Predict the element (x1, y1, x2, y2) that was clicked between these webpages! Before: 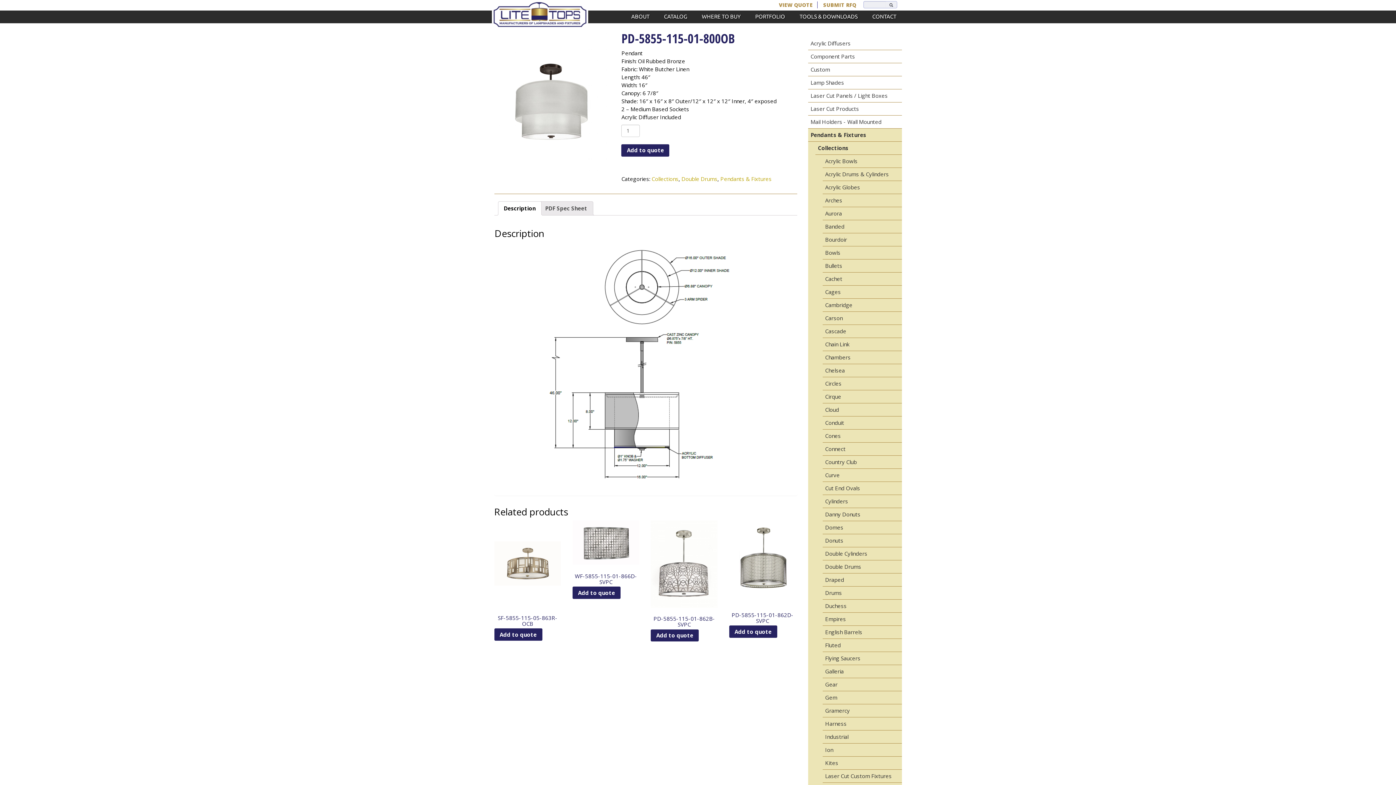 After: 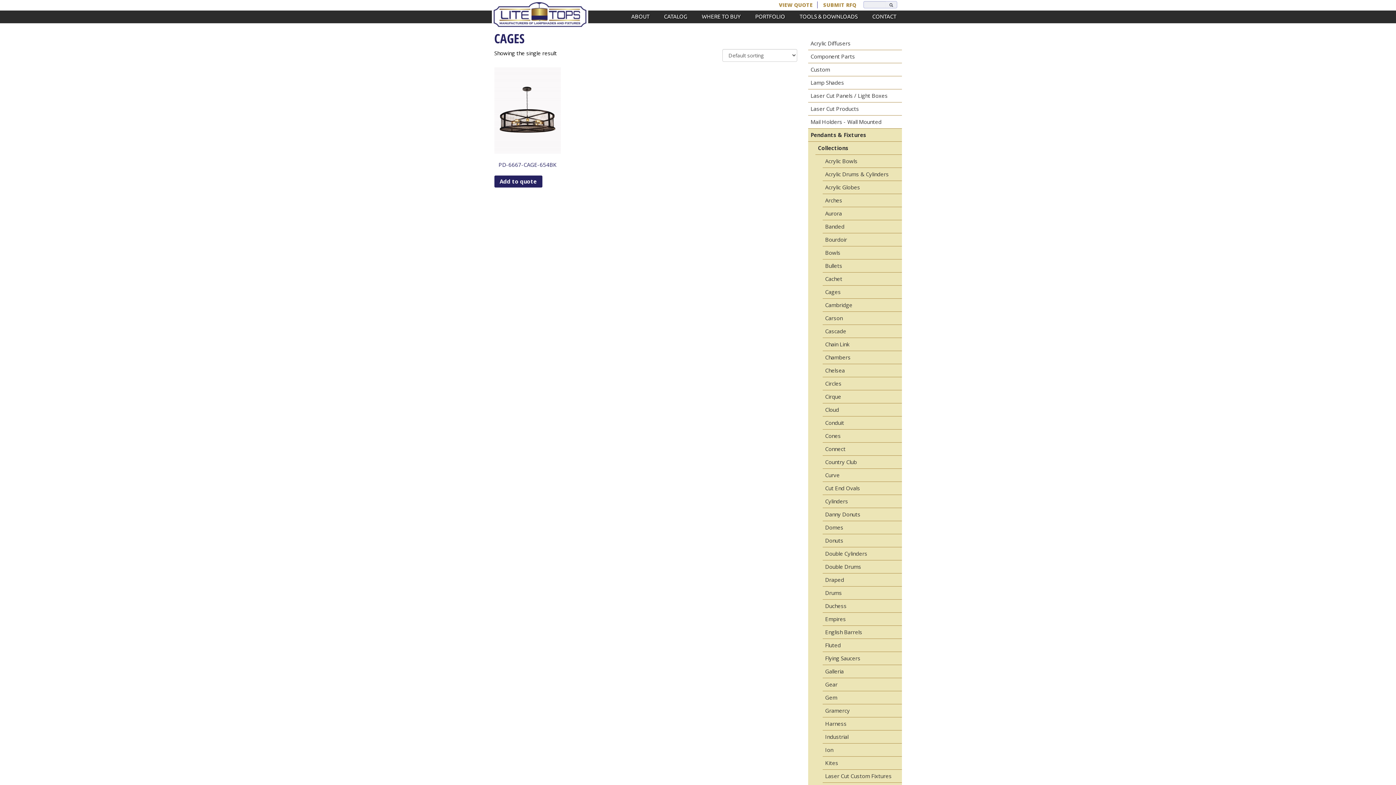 Action: bbox: (822, 285, 902, 298) label: Cages